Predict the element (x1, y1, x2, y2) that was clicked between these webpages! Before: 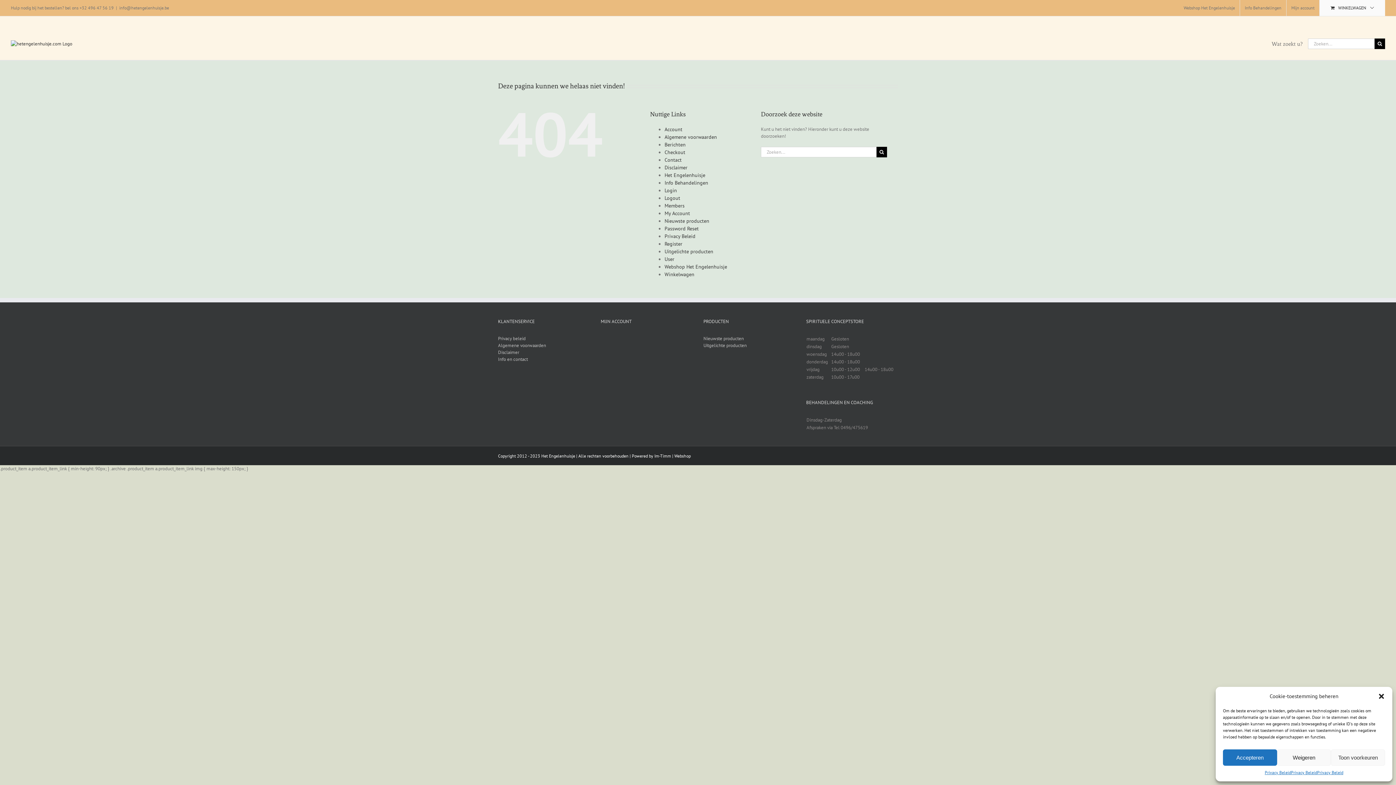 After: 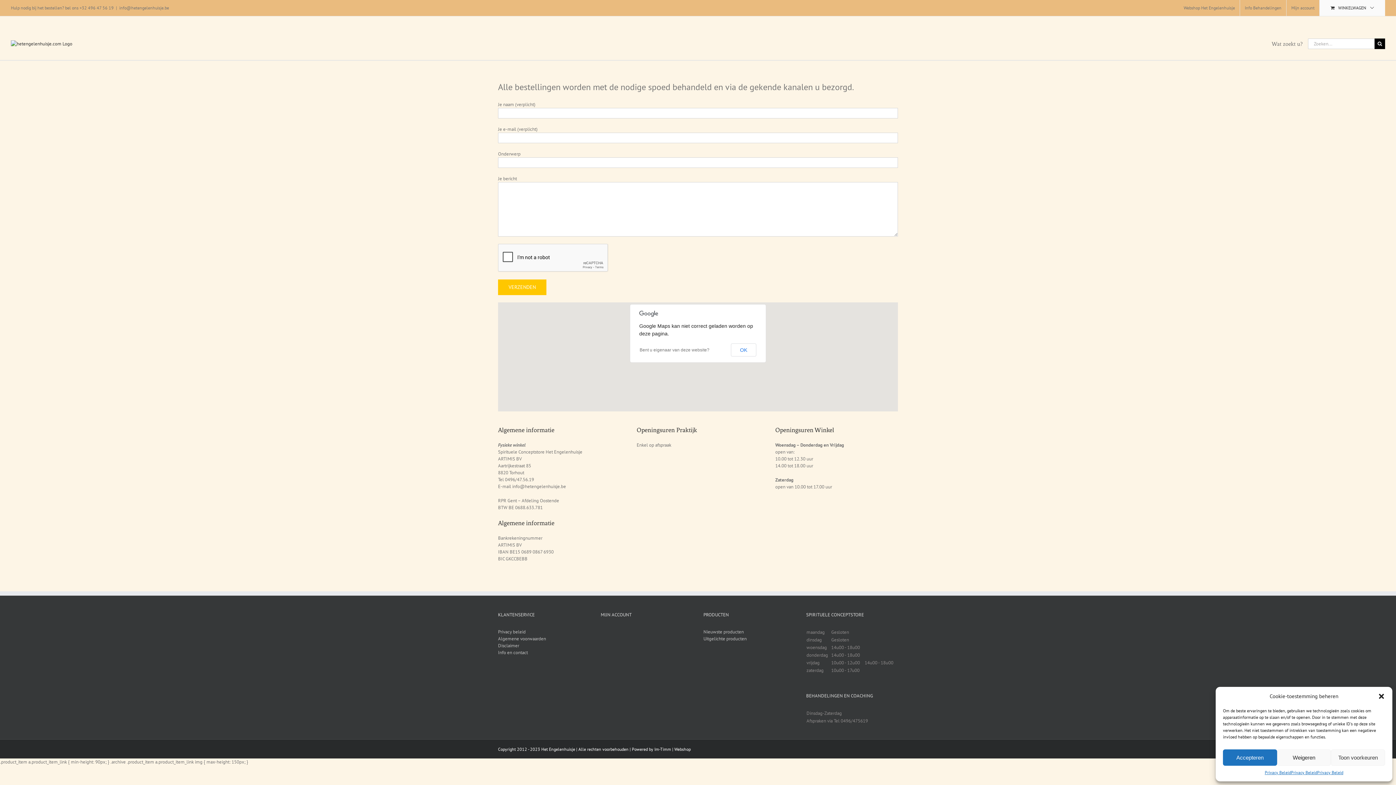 Action: label: Contact bbox: (664, 156, 681, 163)